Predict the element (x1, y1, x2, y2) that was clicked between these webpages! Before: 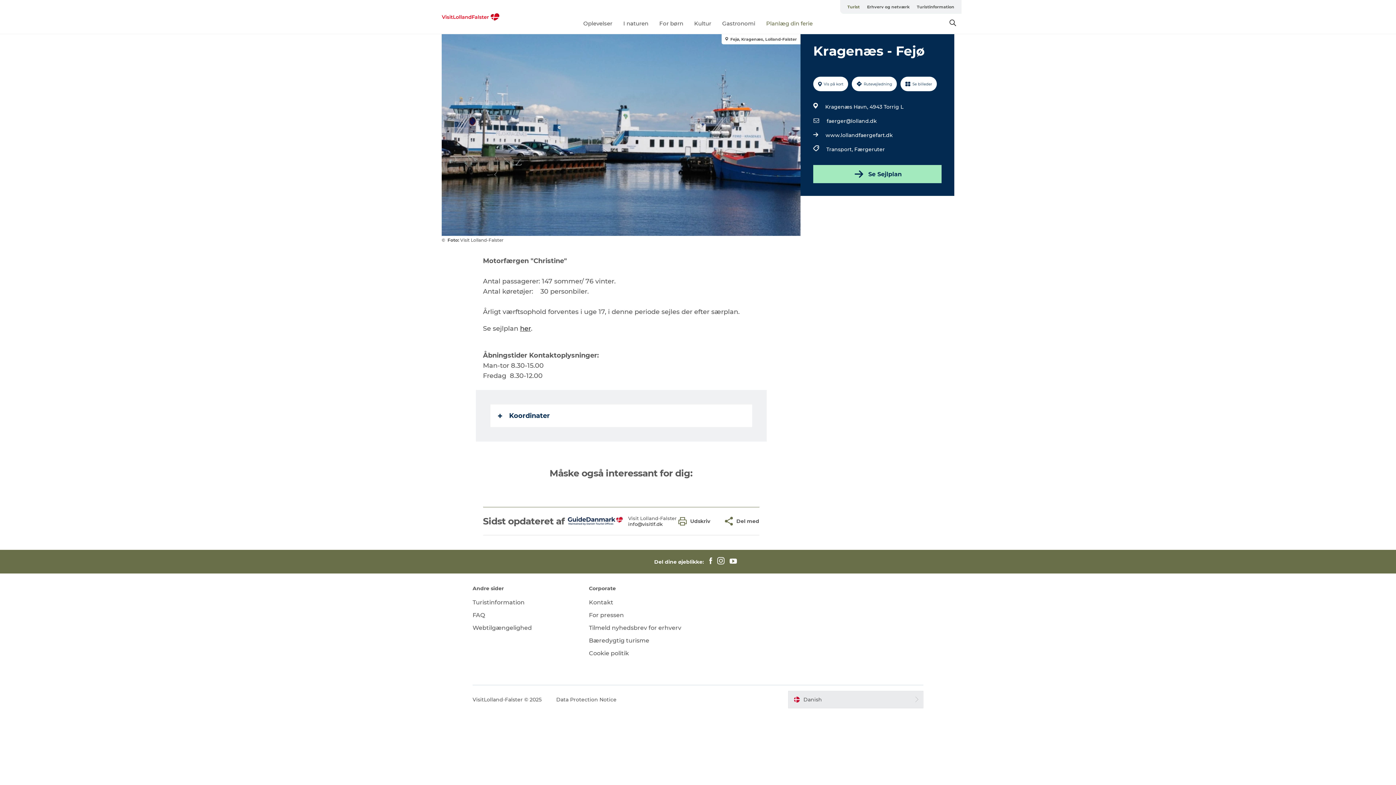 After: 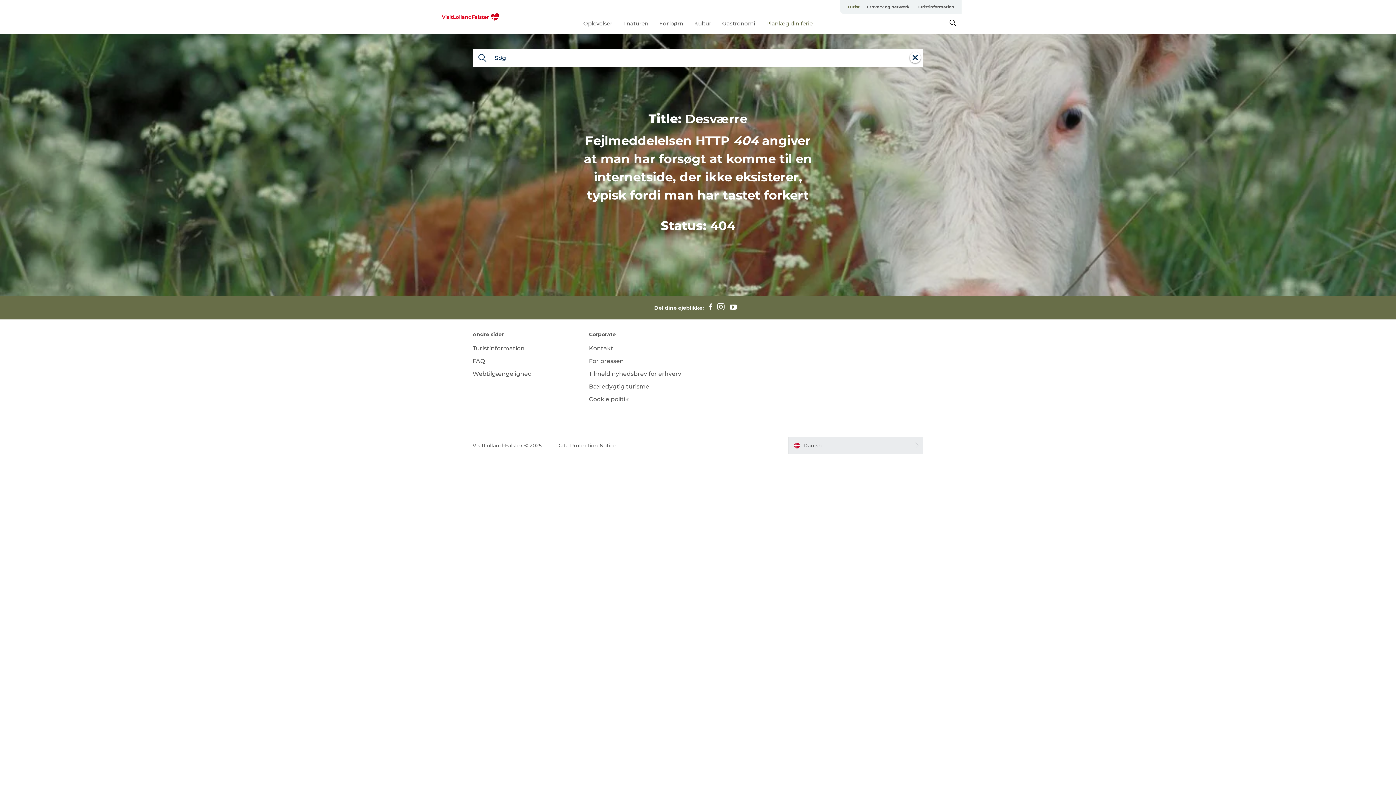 Action: bbox: (854, 144, 885, 154) label: Færgeruter